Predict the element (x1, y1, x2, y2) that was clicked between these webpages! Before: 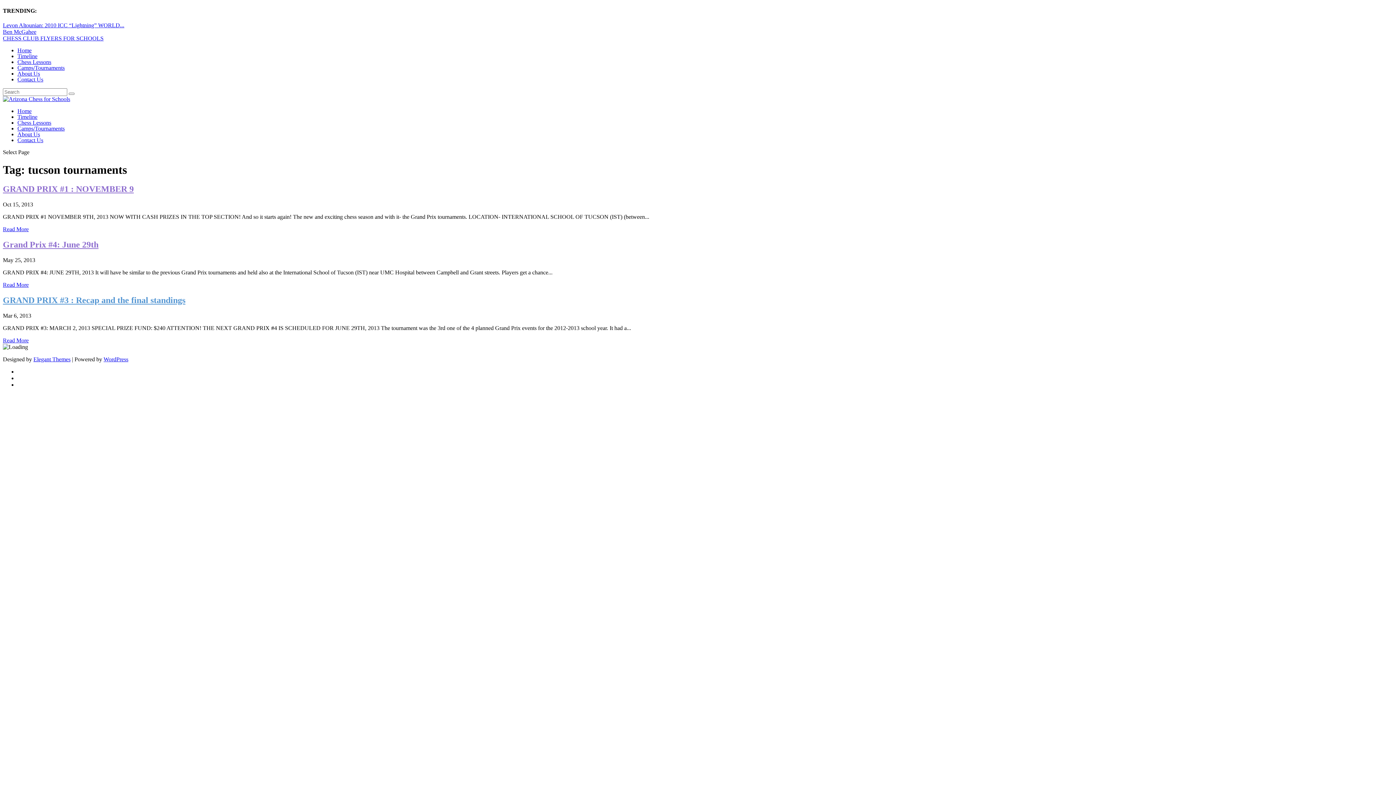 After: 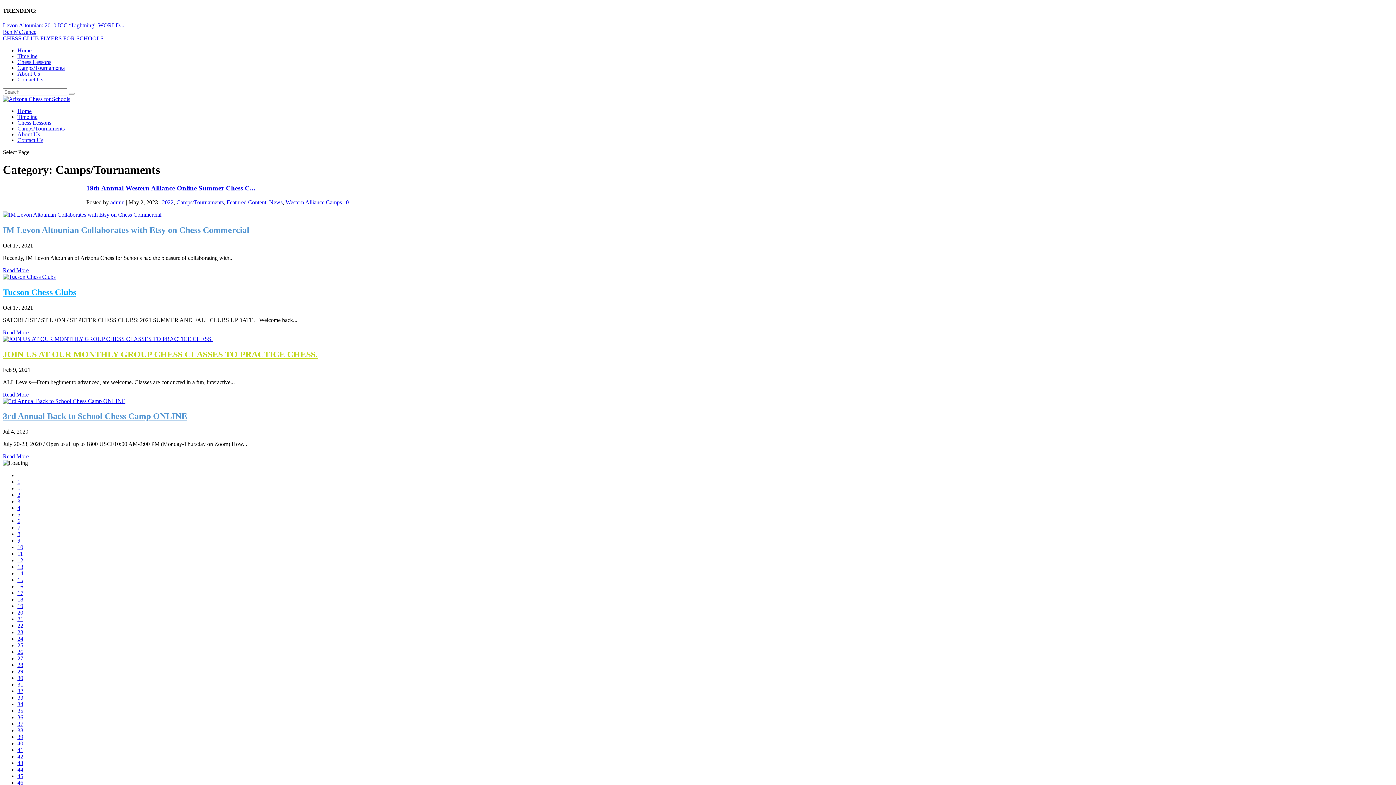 Action: bbox: (17, 125, 64, 131) label: Camps/Tournaments